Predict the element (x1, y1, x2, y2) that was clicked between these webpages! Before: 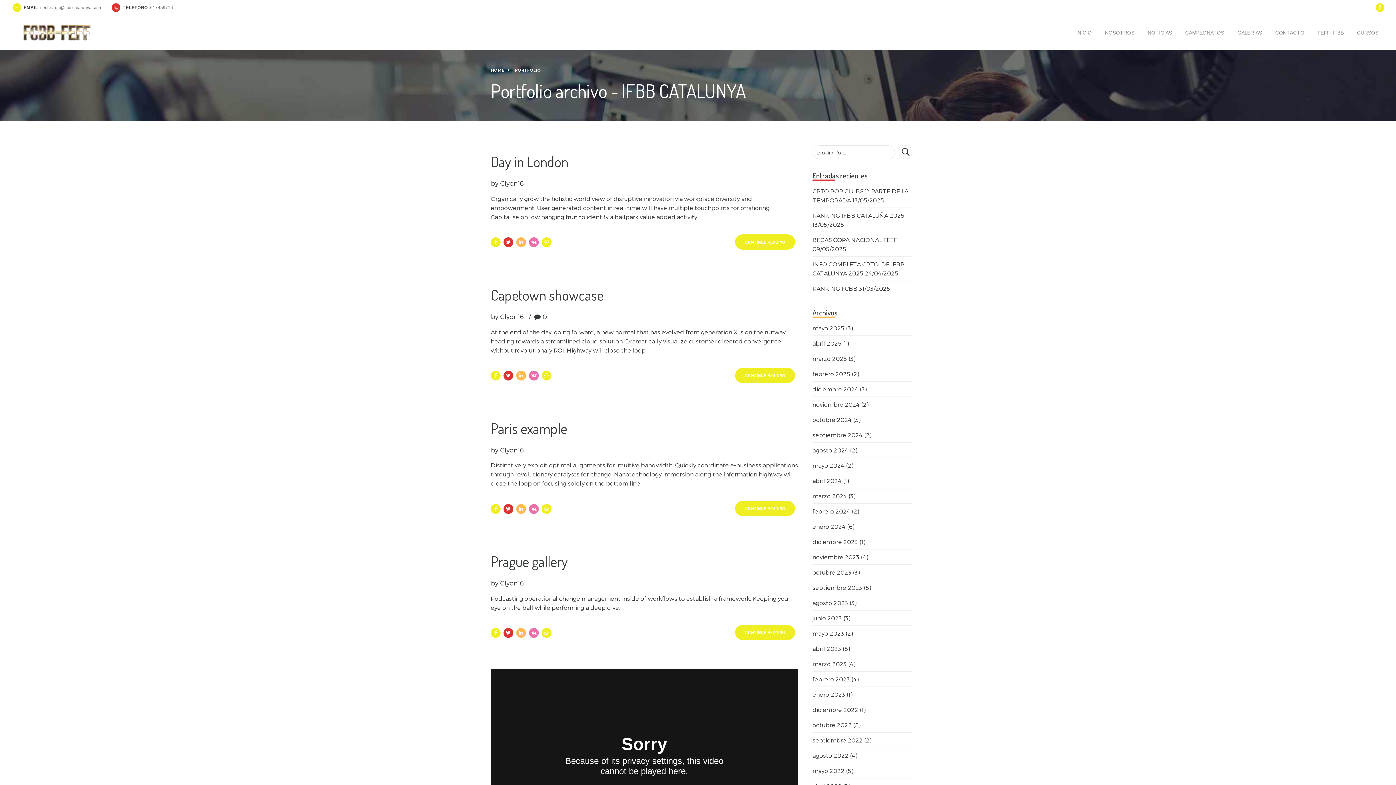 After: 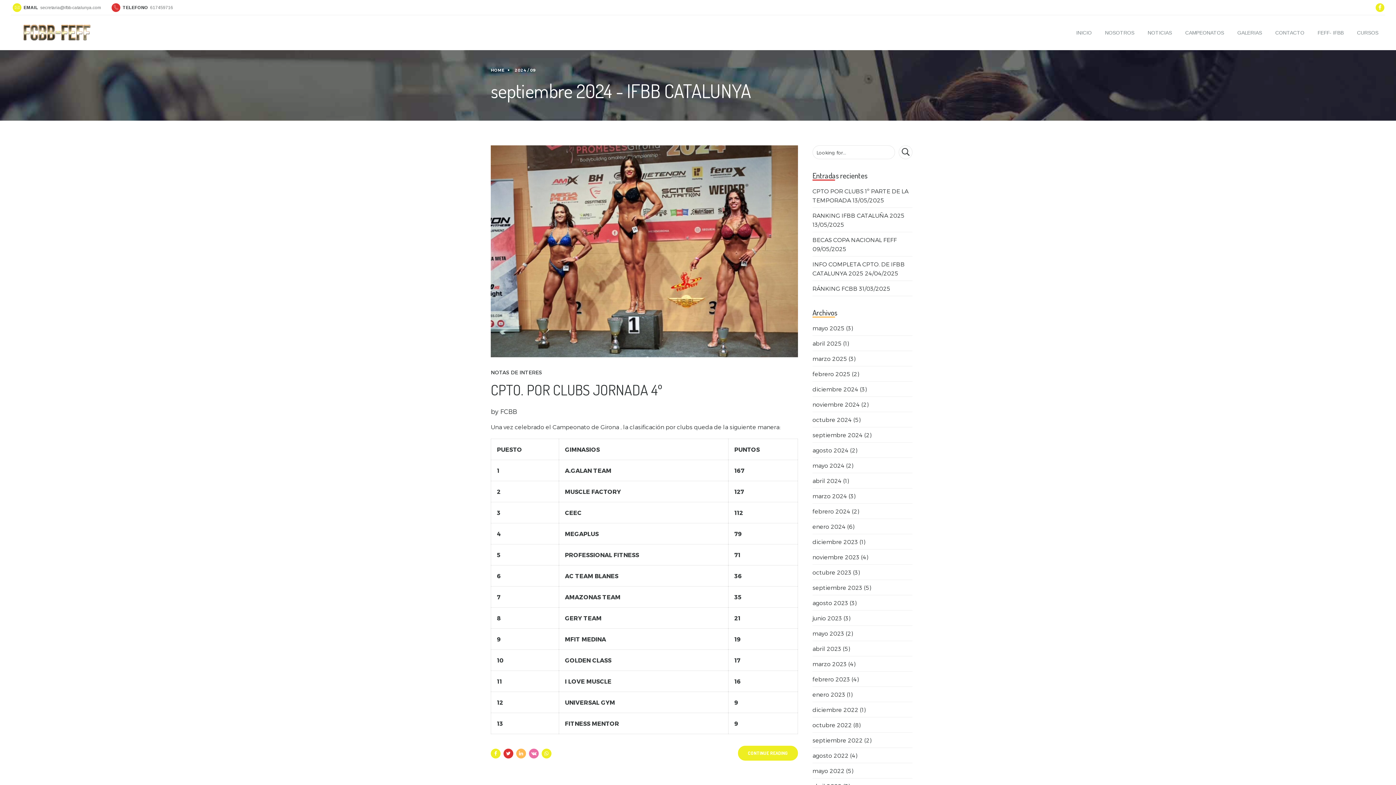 Action: label: septiembre 2024 bbox: (812, 431, 862, 438)